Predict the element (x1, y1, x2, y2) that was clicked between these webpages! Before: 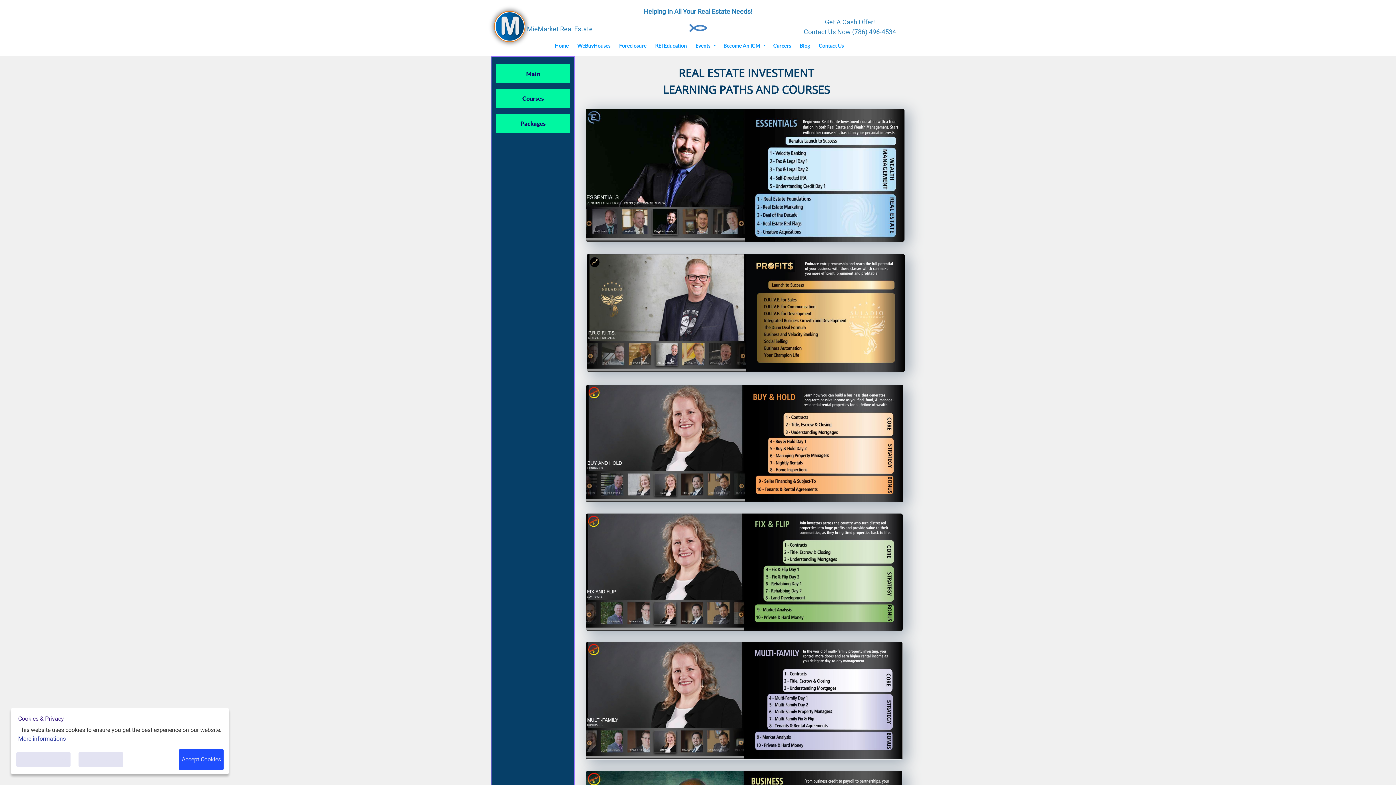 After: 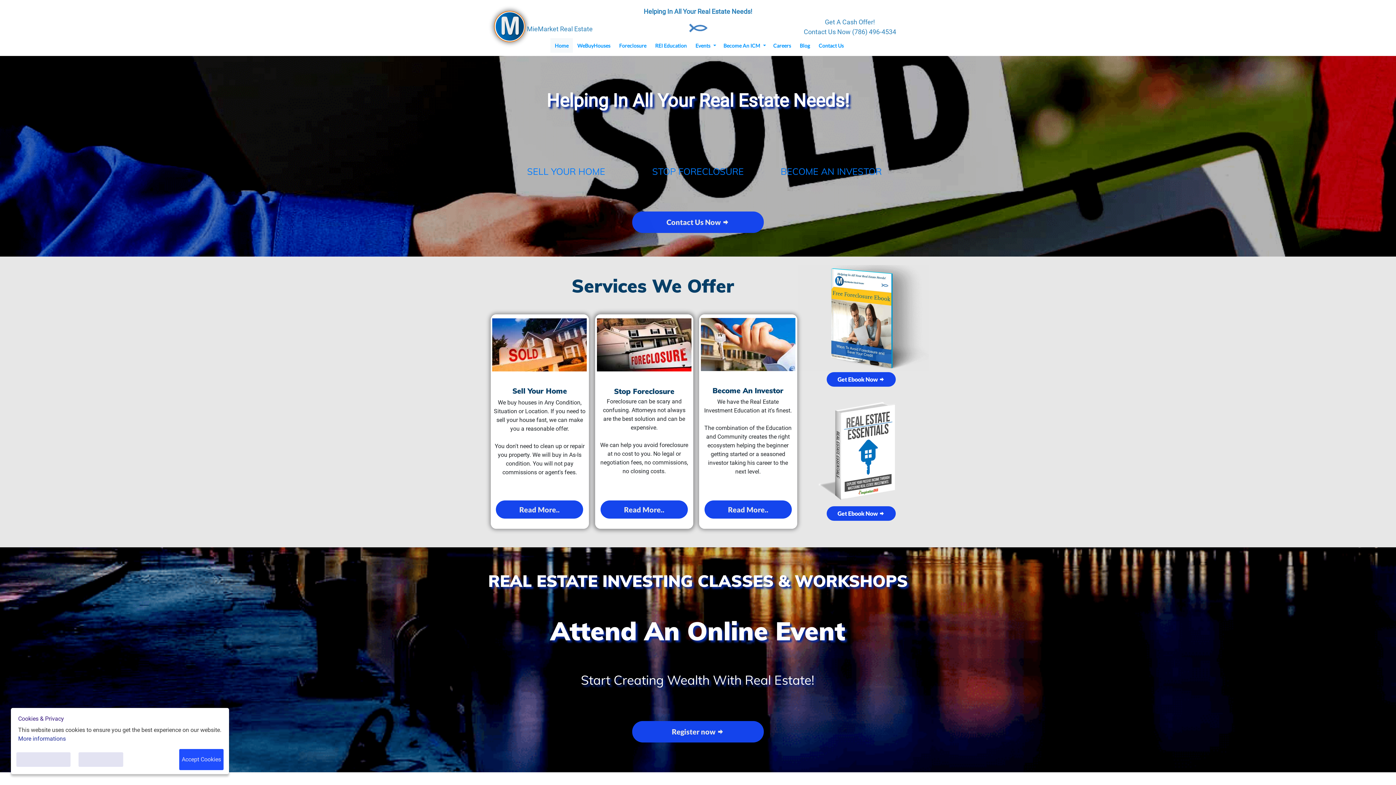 Action: label: Home bbox: (550, 38, 573, 52)